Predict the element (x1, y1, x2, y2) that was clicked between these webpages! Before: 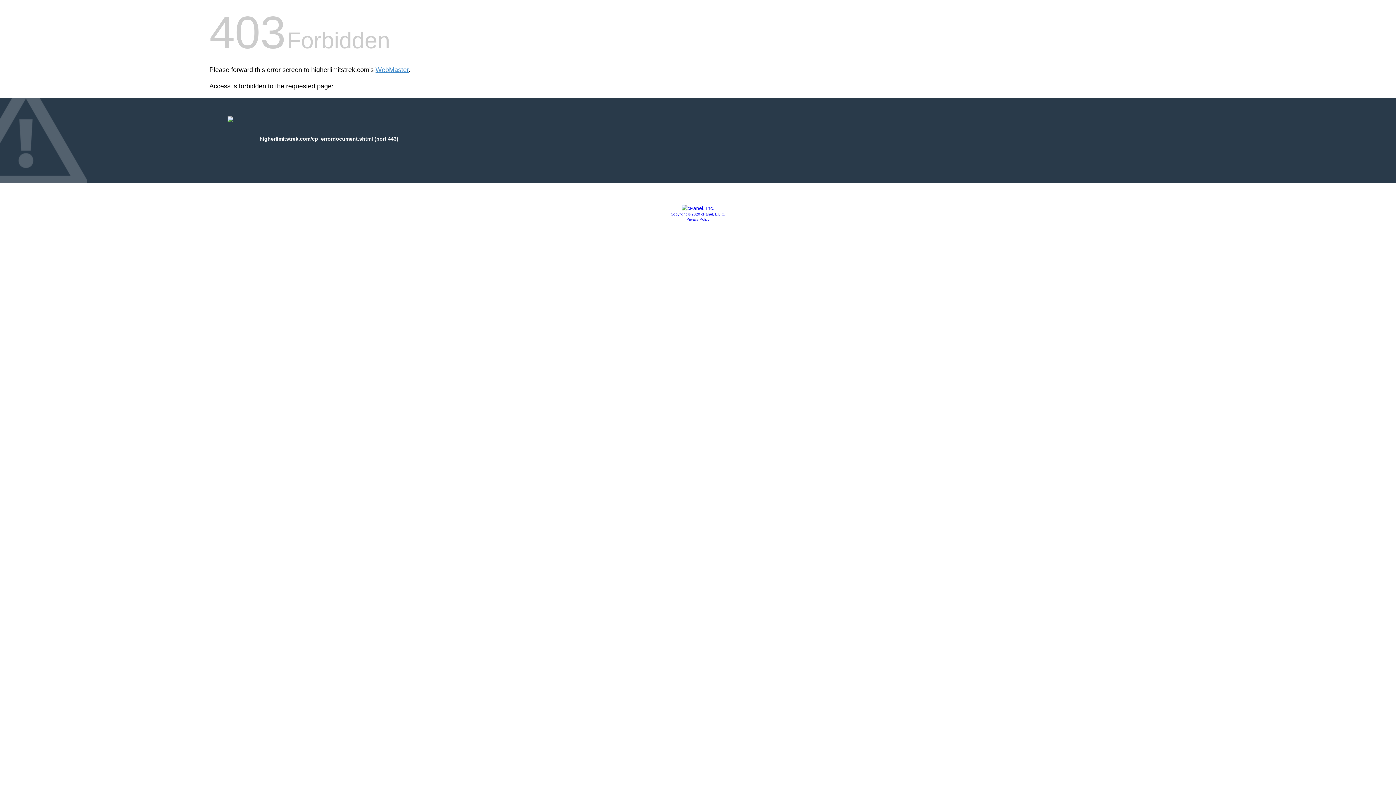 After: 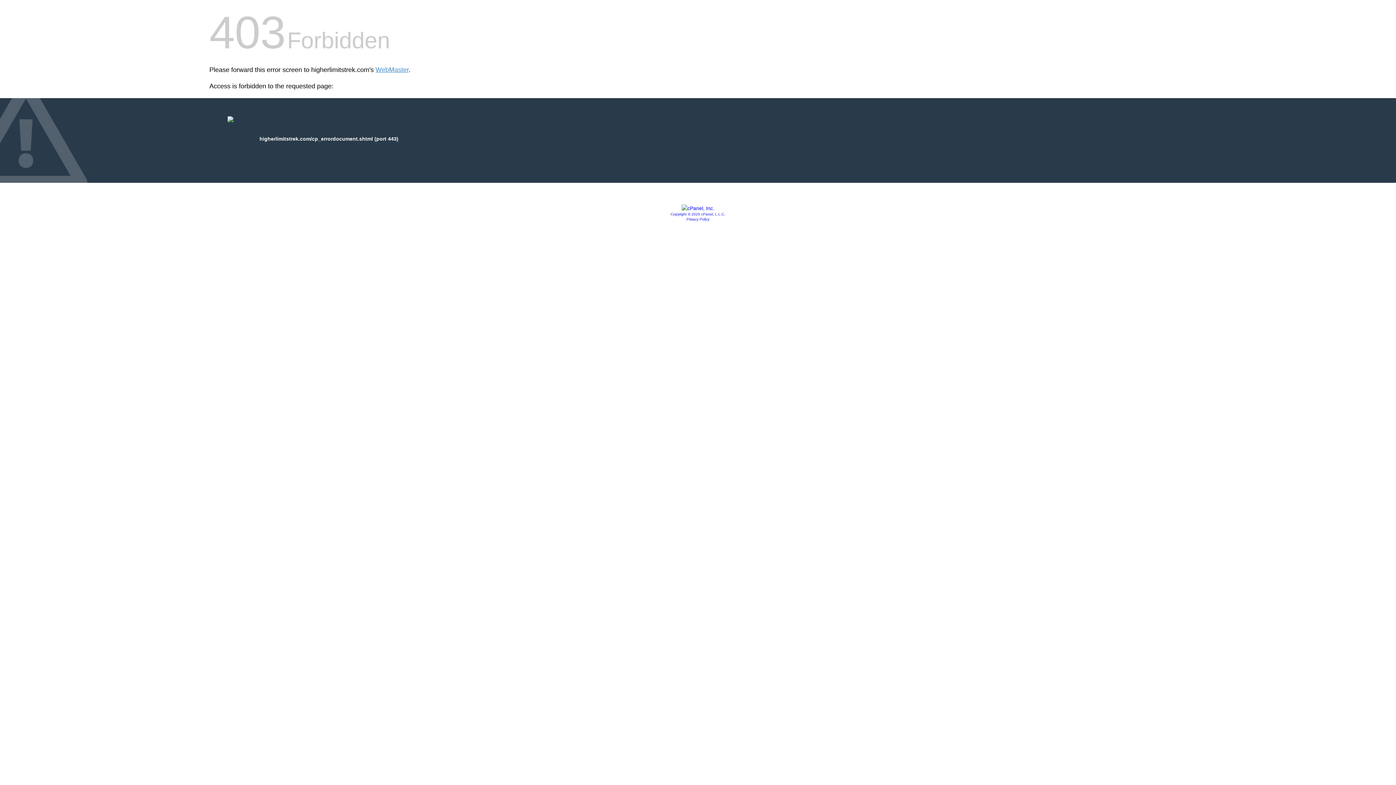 Action: label: Privacy Policy bbox: (686, 217, 709, 221)